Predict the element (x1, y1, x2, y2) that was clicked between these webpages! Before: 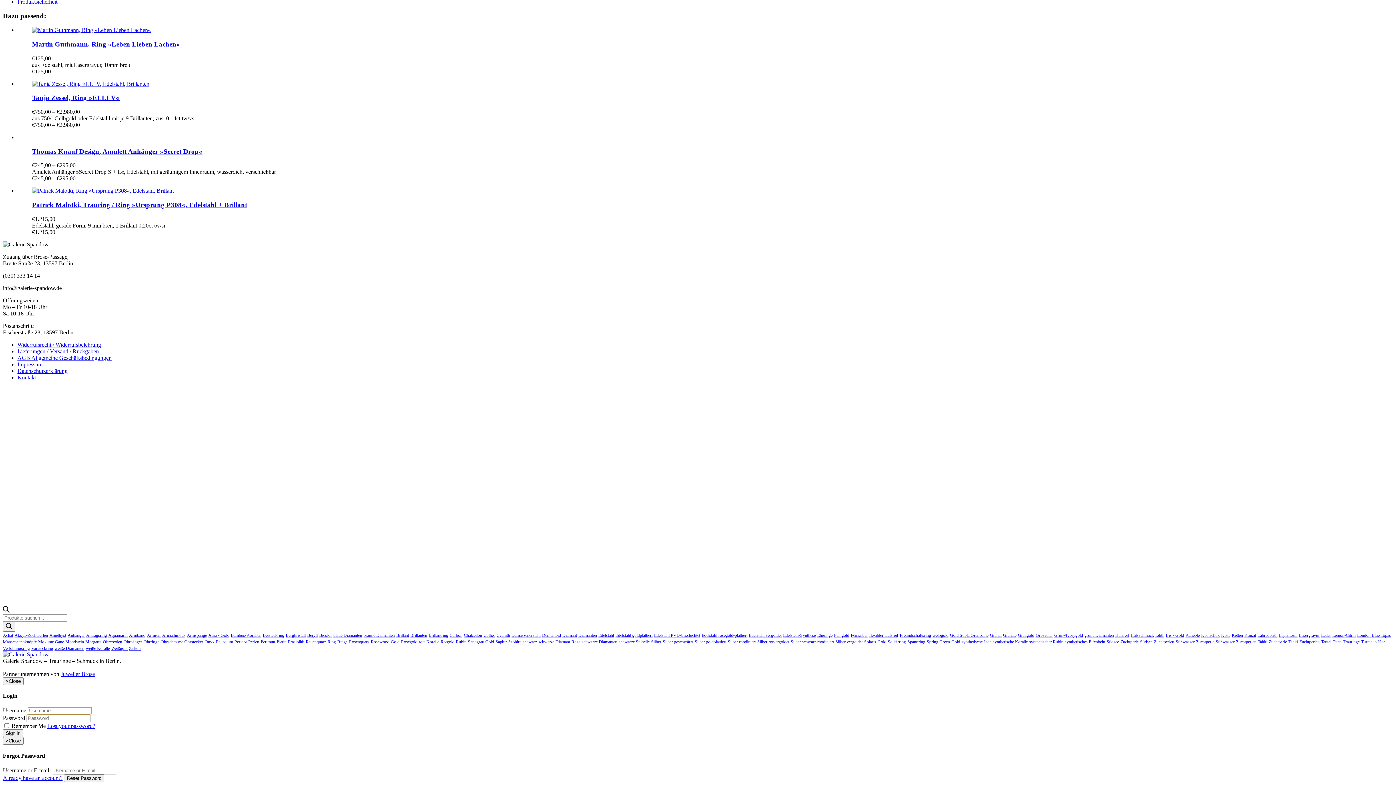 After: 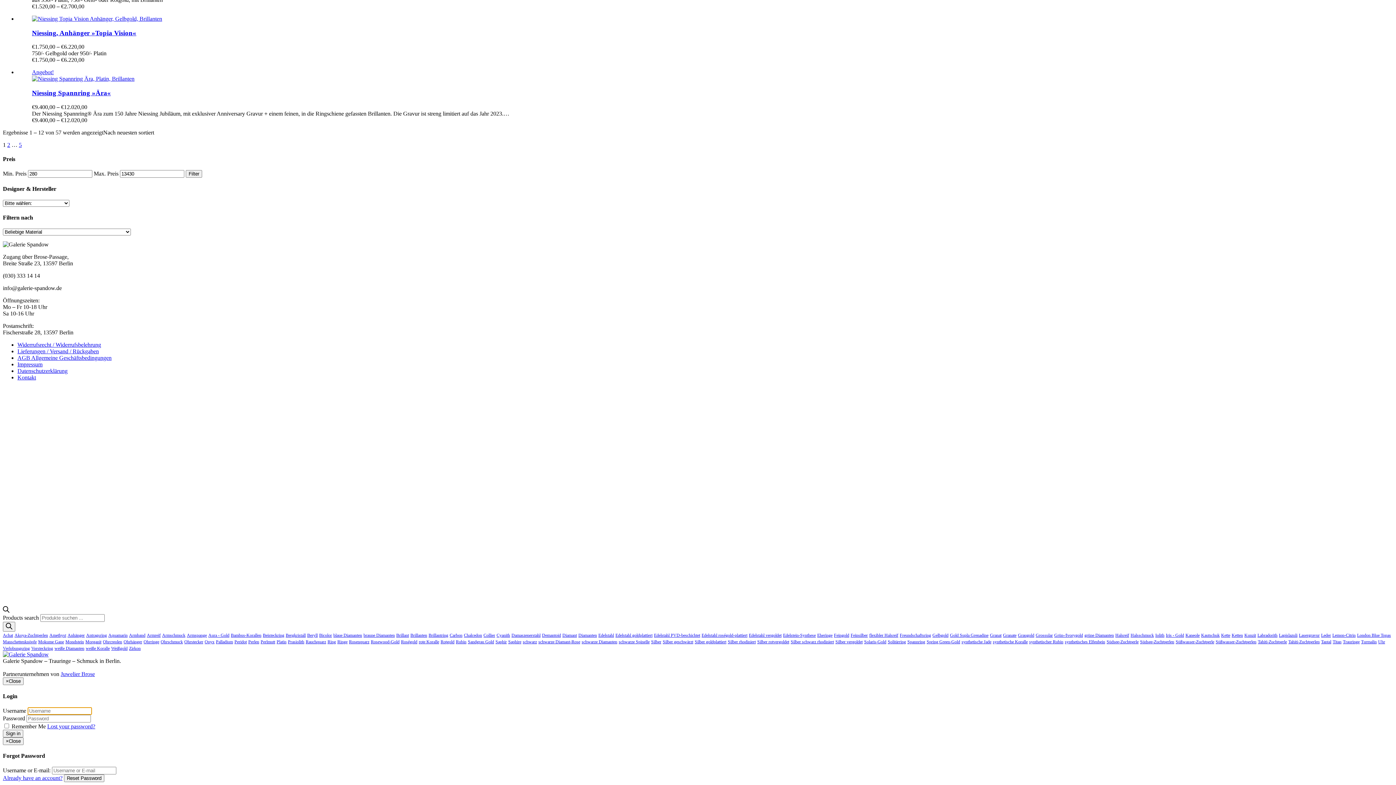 Action: label: Platin bbox: (276, 639, 286, 644)